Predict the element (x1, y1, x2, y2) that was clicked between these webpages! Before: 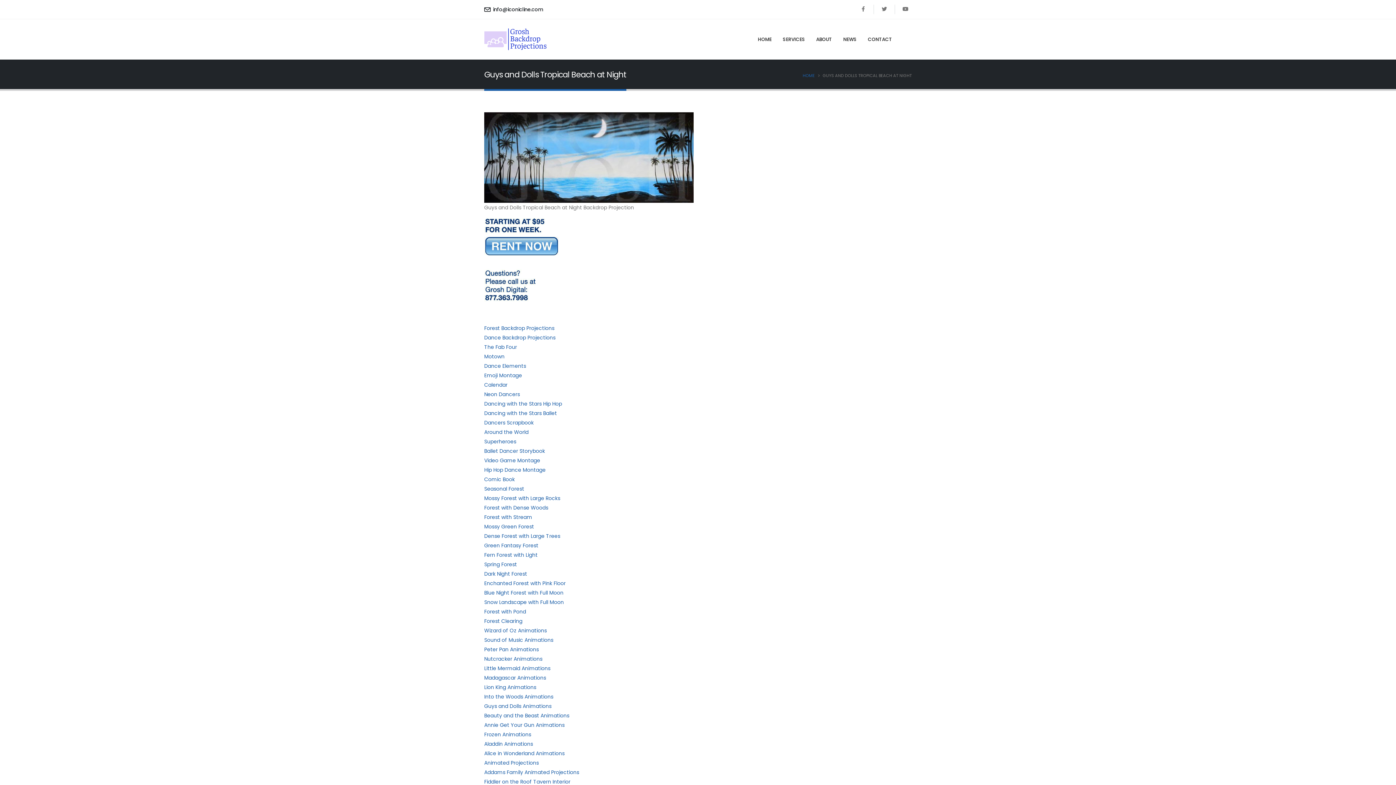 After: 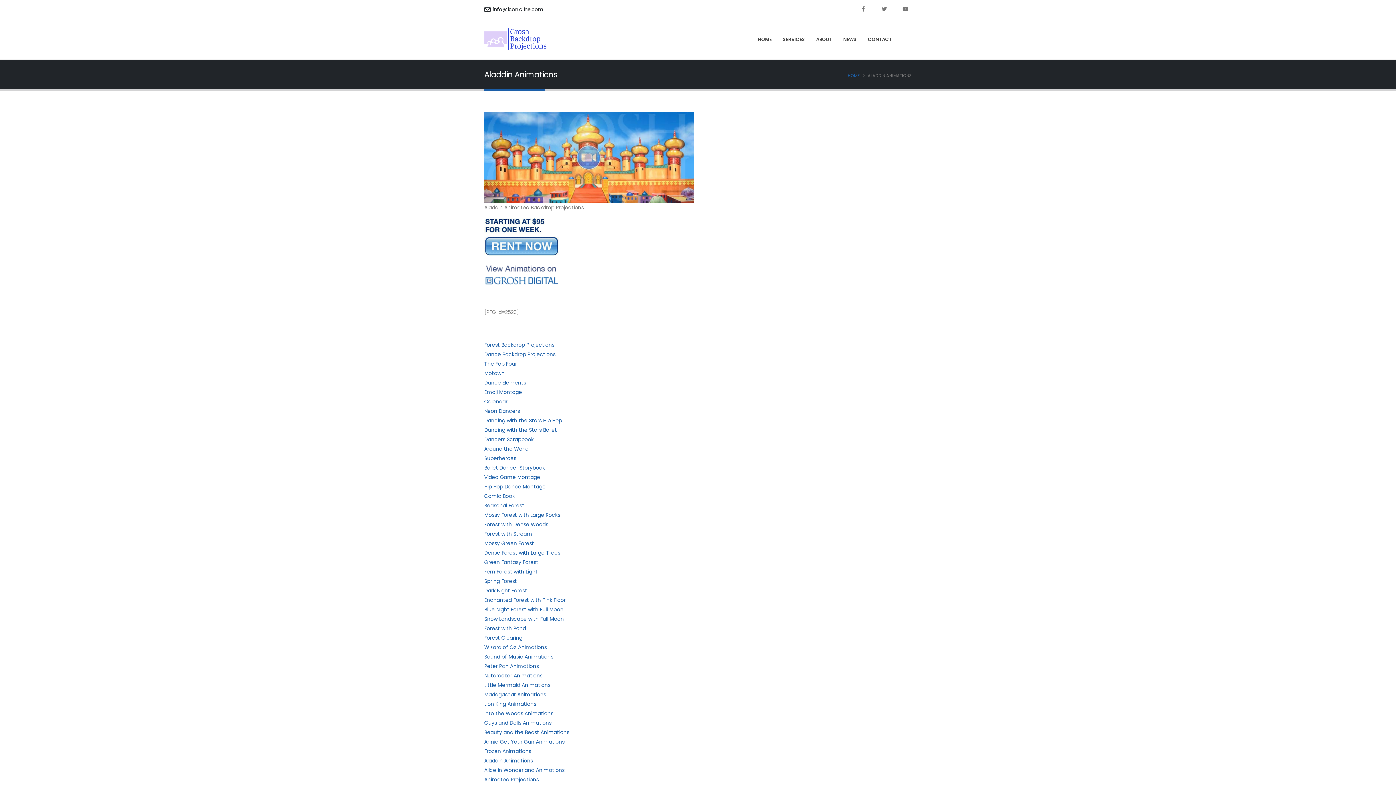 Action: bbox: (484, 740, 533, 748) label: Aladdin Animations